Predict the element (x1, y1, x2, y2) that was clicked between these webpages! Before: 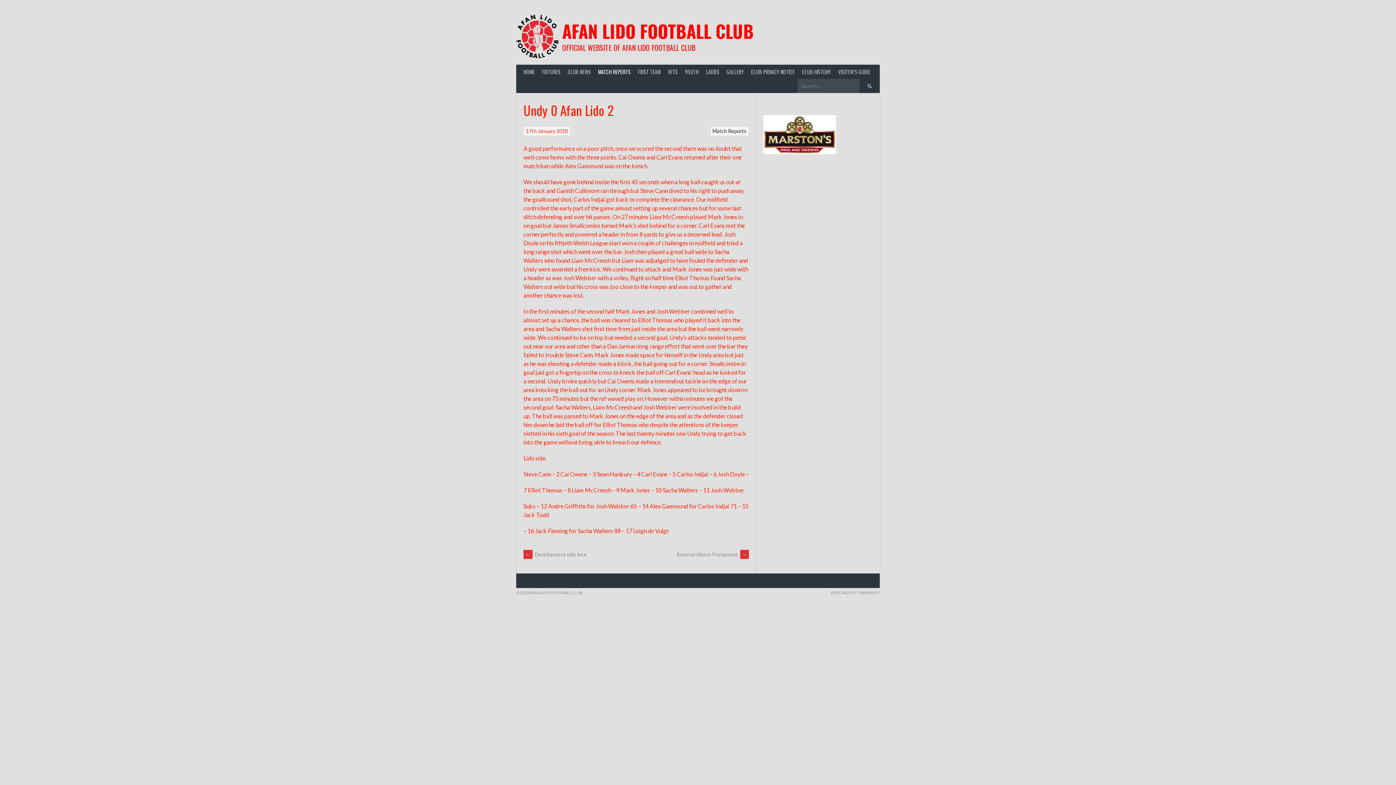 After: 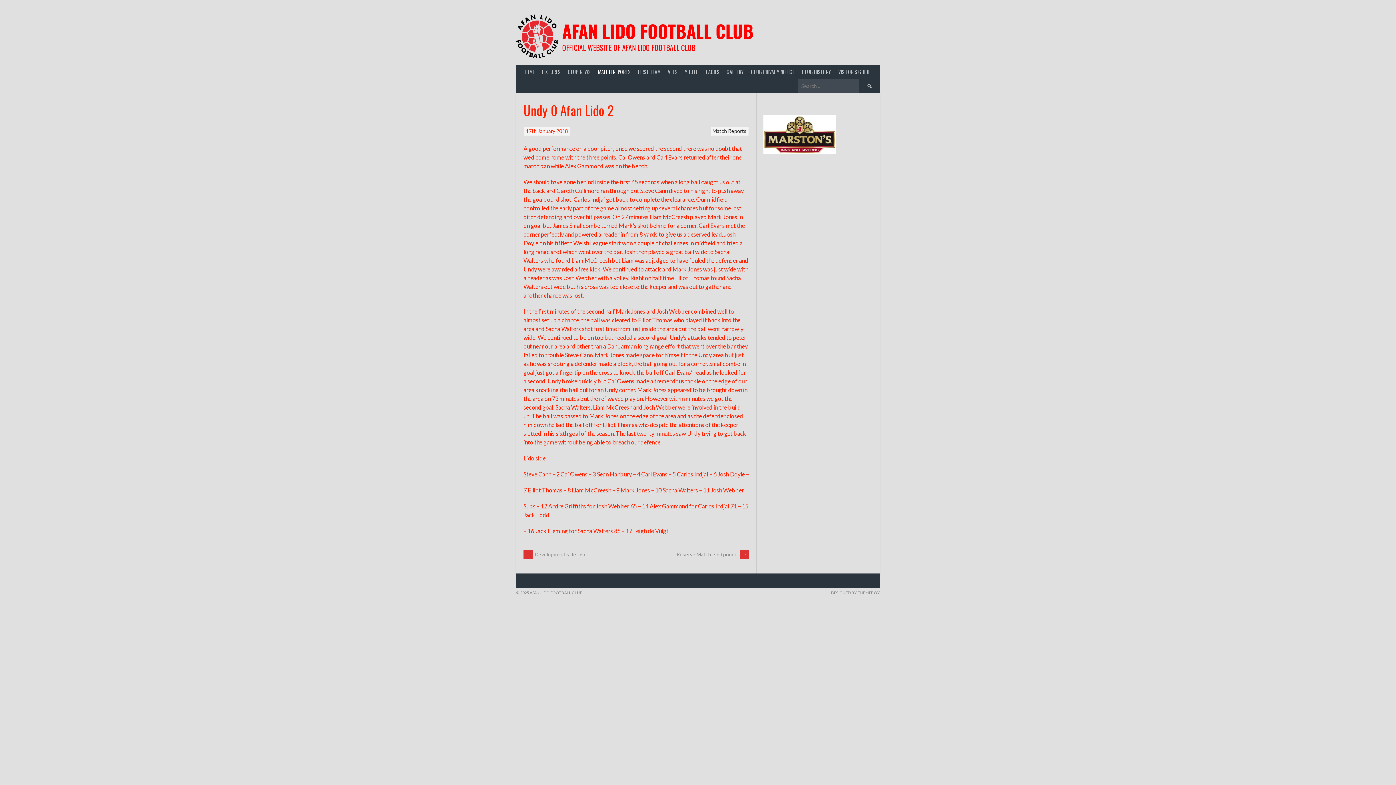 Action: bbox: (525, 128, 568, 134) label: 17th January 2018